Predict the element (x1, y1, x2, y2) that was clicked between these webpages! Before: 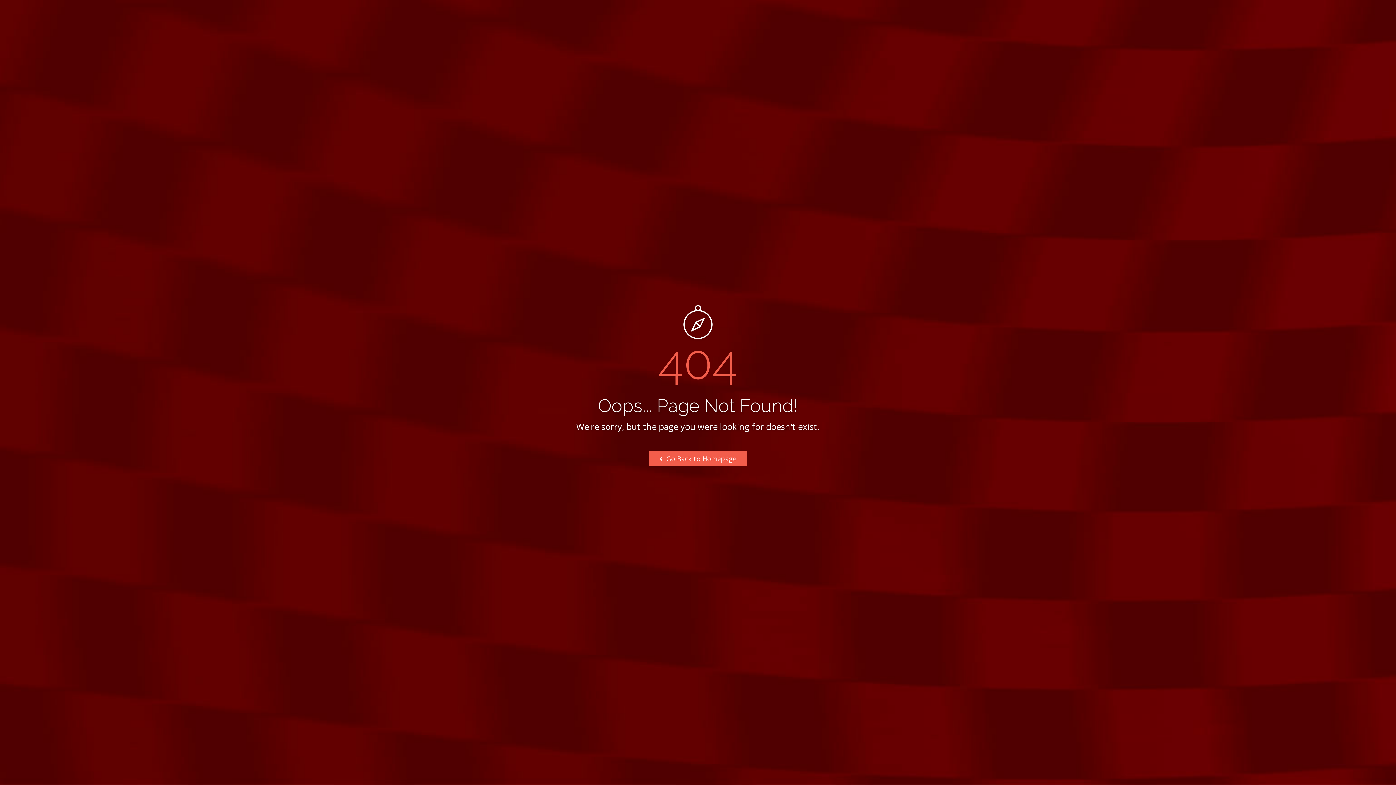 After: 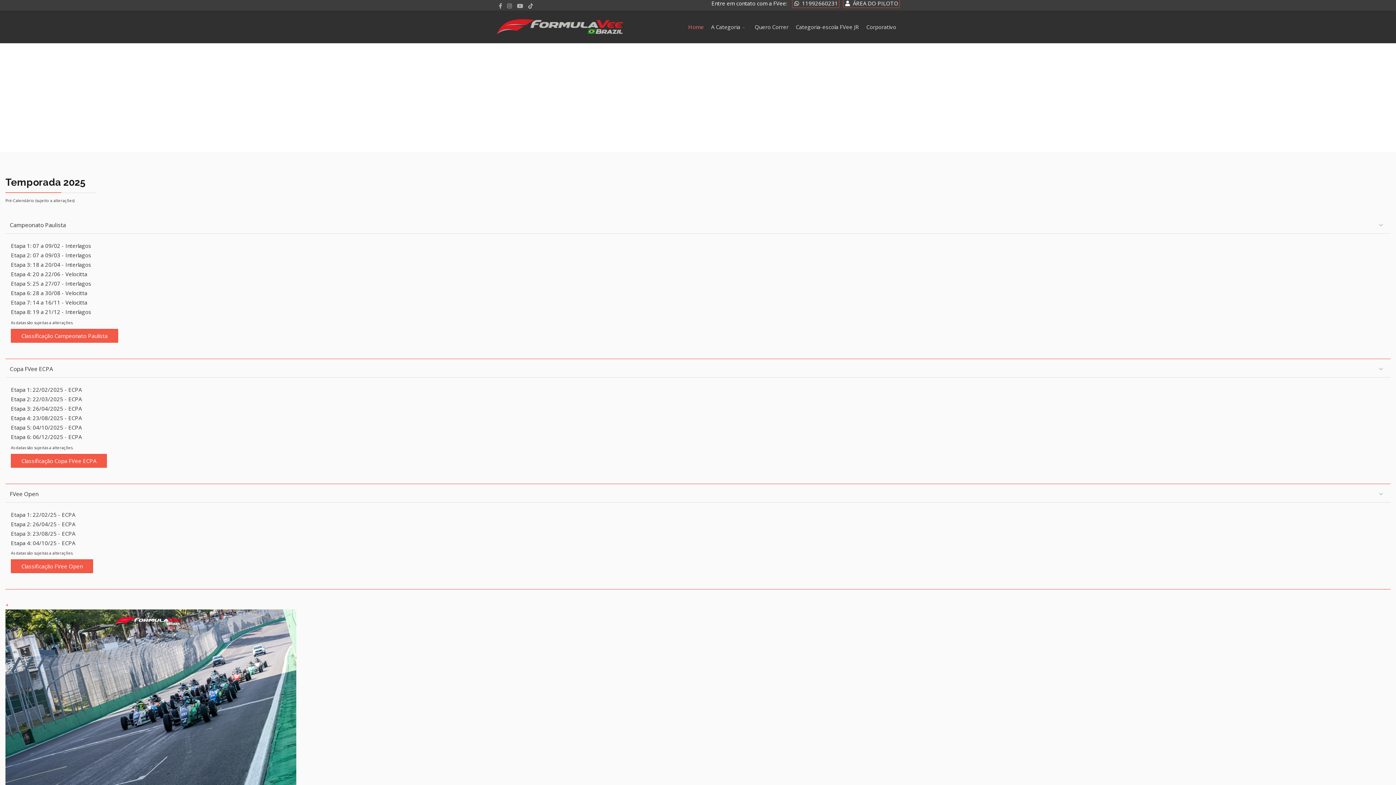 Action: bbox: (649, 451, 747, 466) label:  Go Back to Homepage